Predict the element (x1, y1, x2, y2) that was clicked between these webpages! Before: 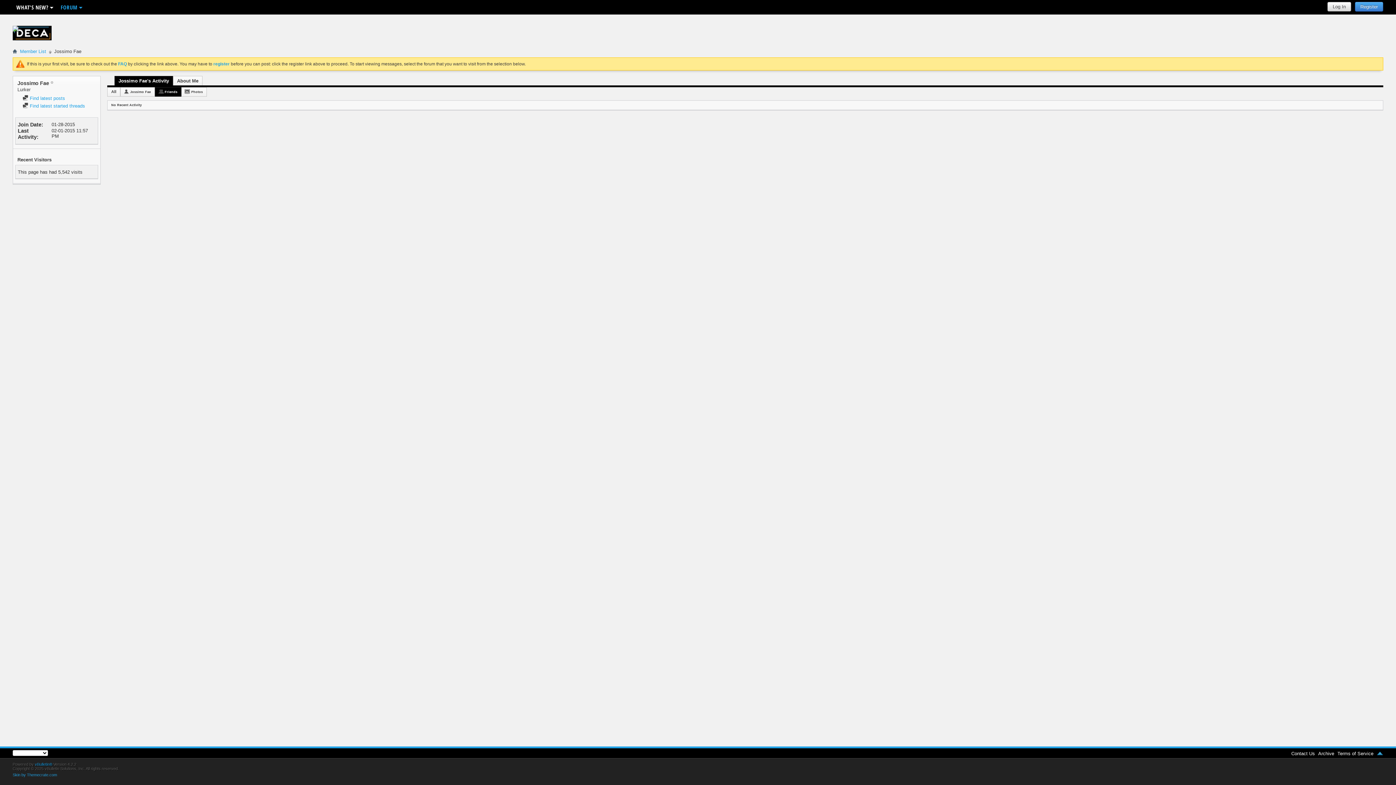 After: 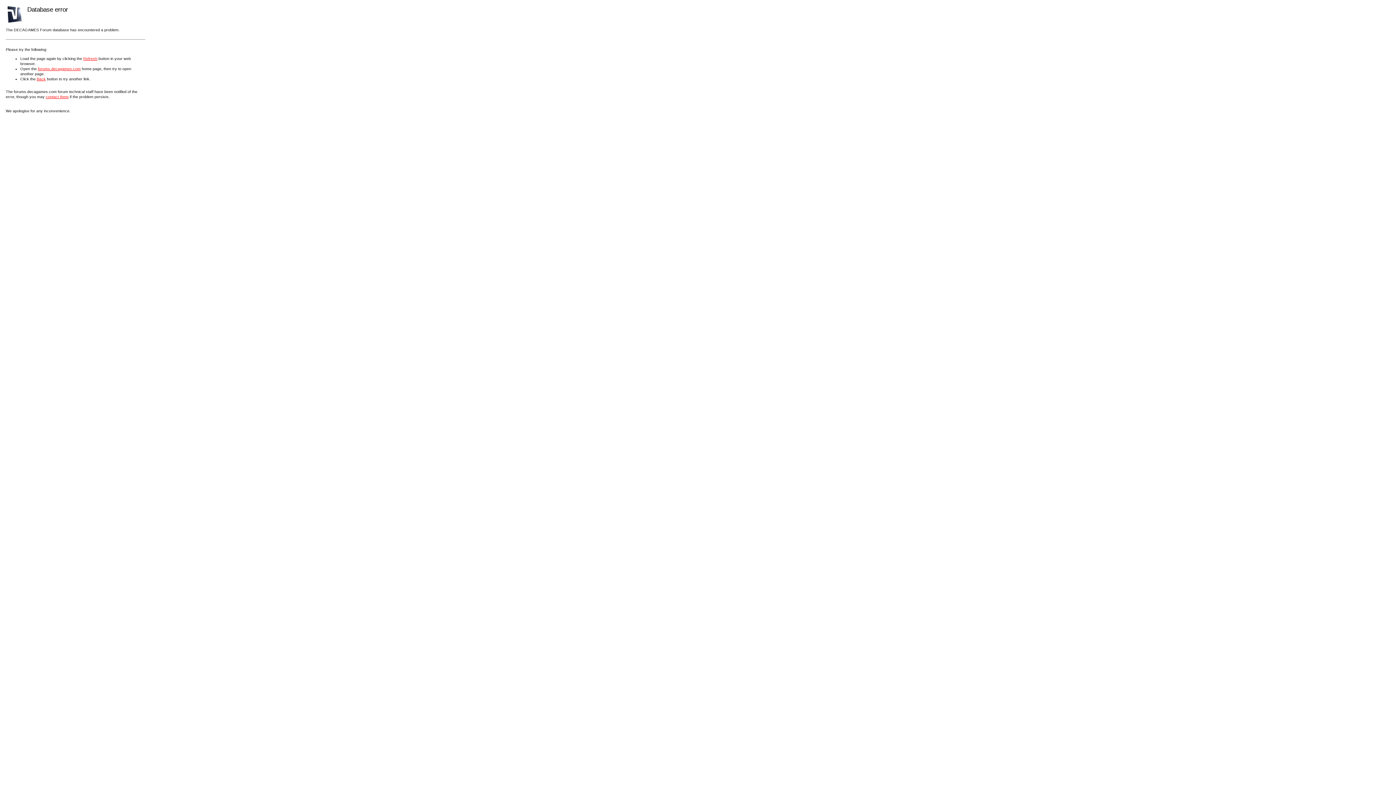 Action: label: Contact Us bbox: (1291, 751, 1315, 756)